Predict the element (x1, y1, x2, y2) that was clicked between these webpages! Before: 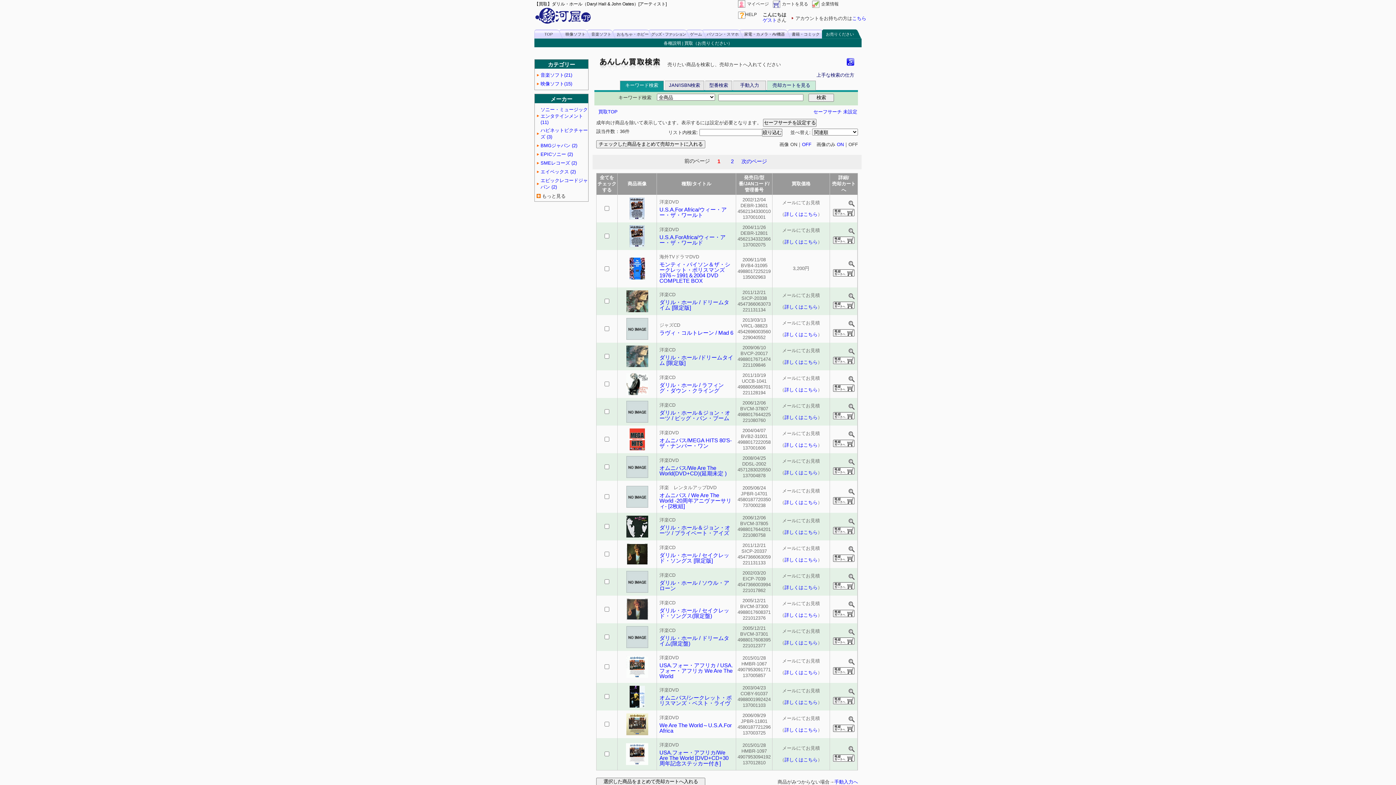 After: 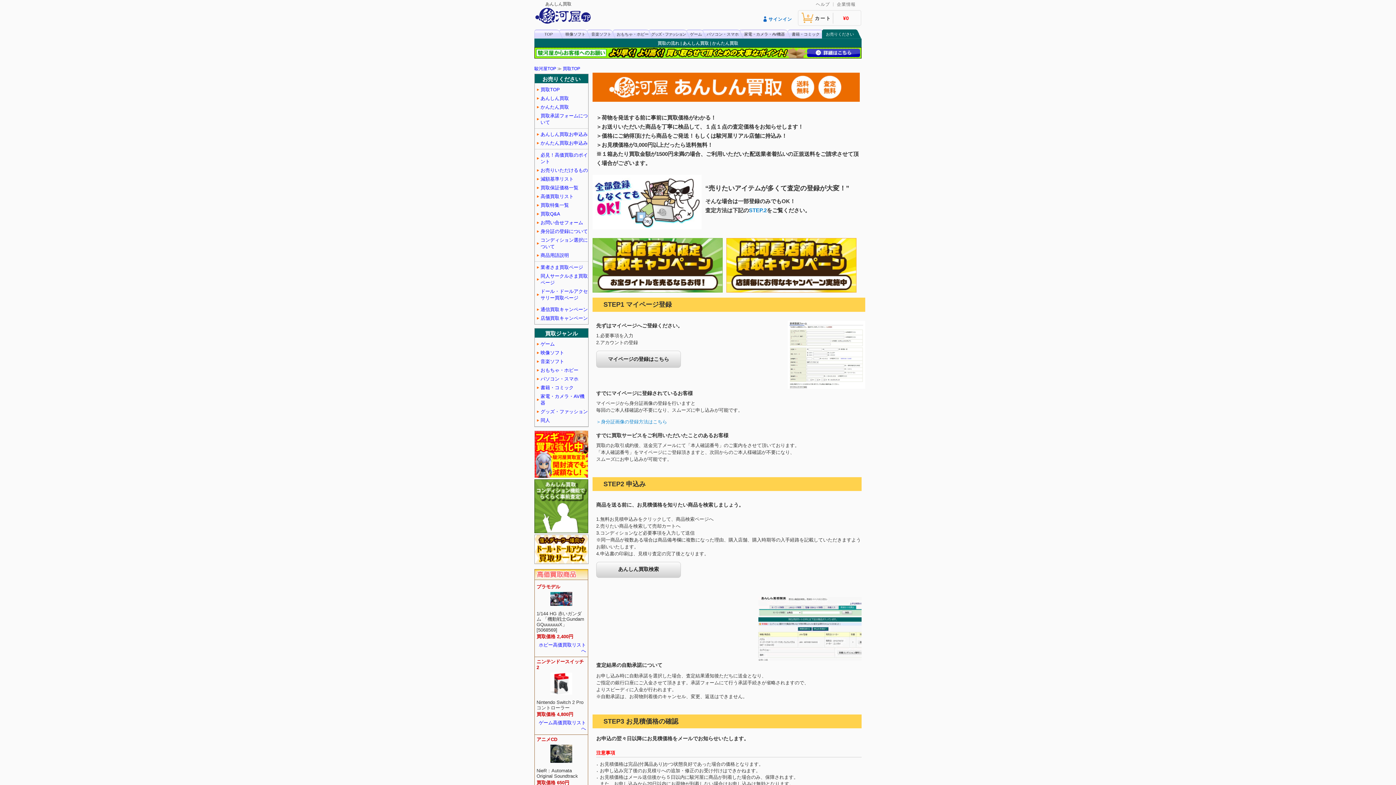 Action: label: 詳しくはこちら bbox: (784, 640, 817, 645)